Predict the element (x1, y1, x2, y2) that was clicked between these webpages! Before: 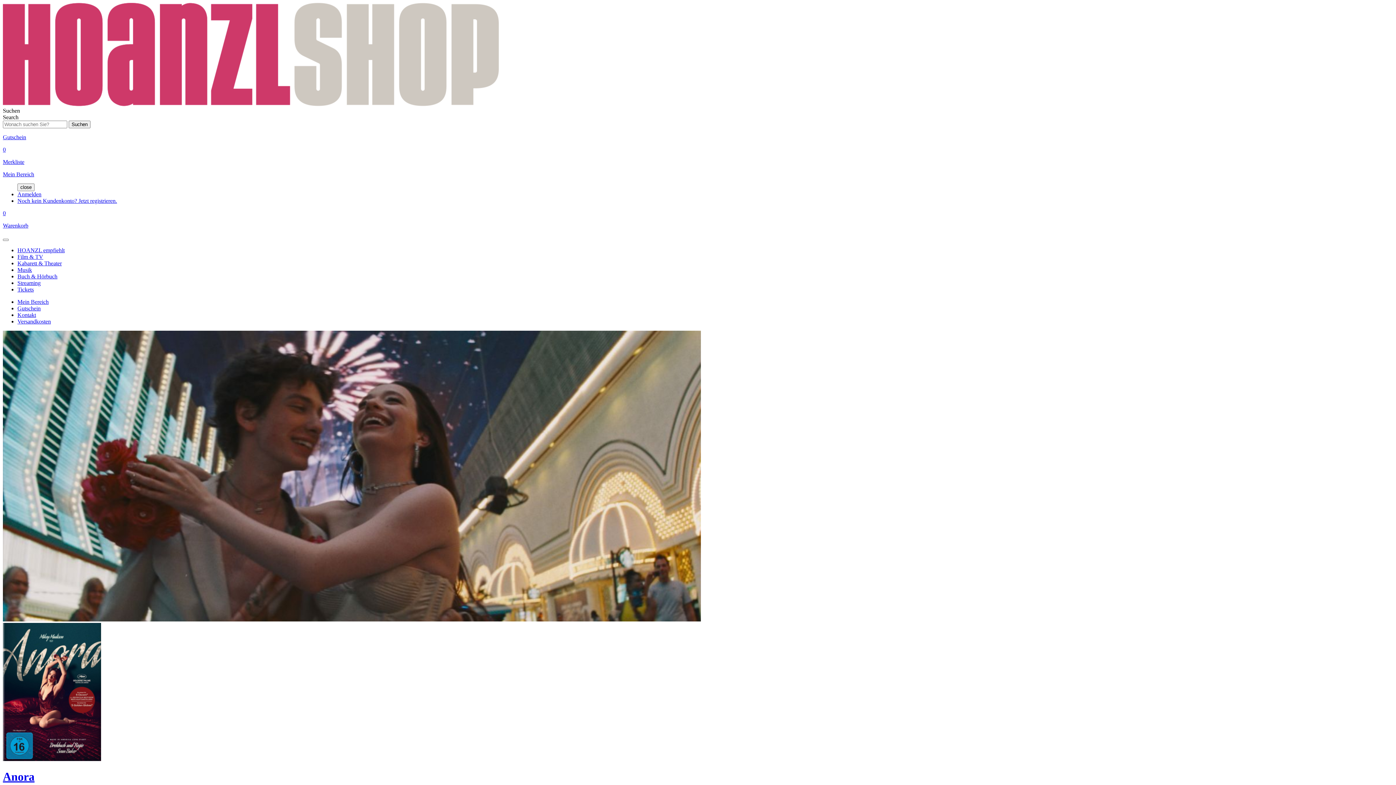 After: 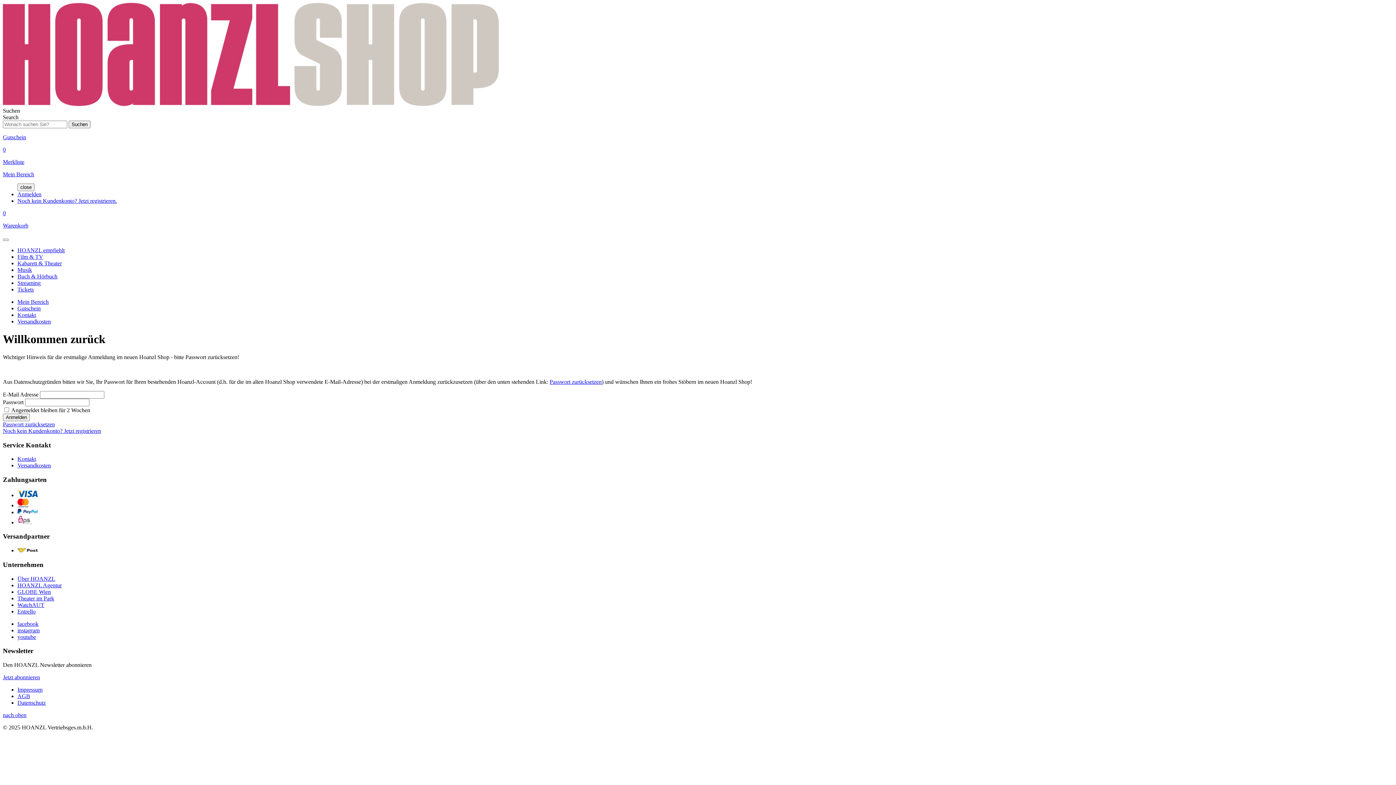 Action: label: Anmelden bbox: (17, 191, 41, 197)